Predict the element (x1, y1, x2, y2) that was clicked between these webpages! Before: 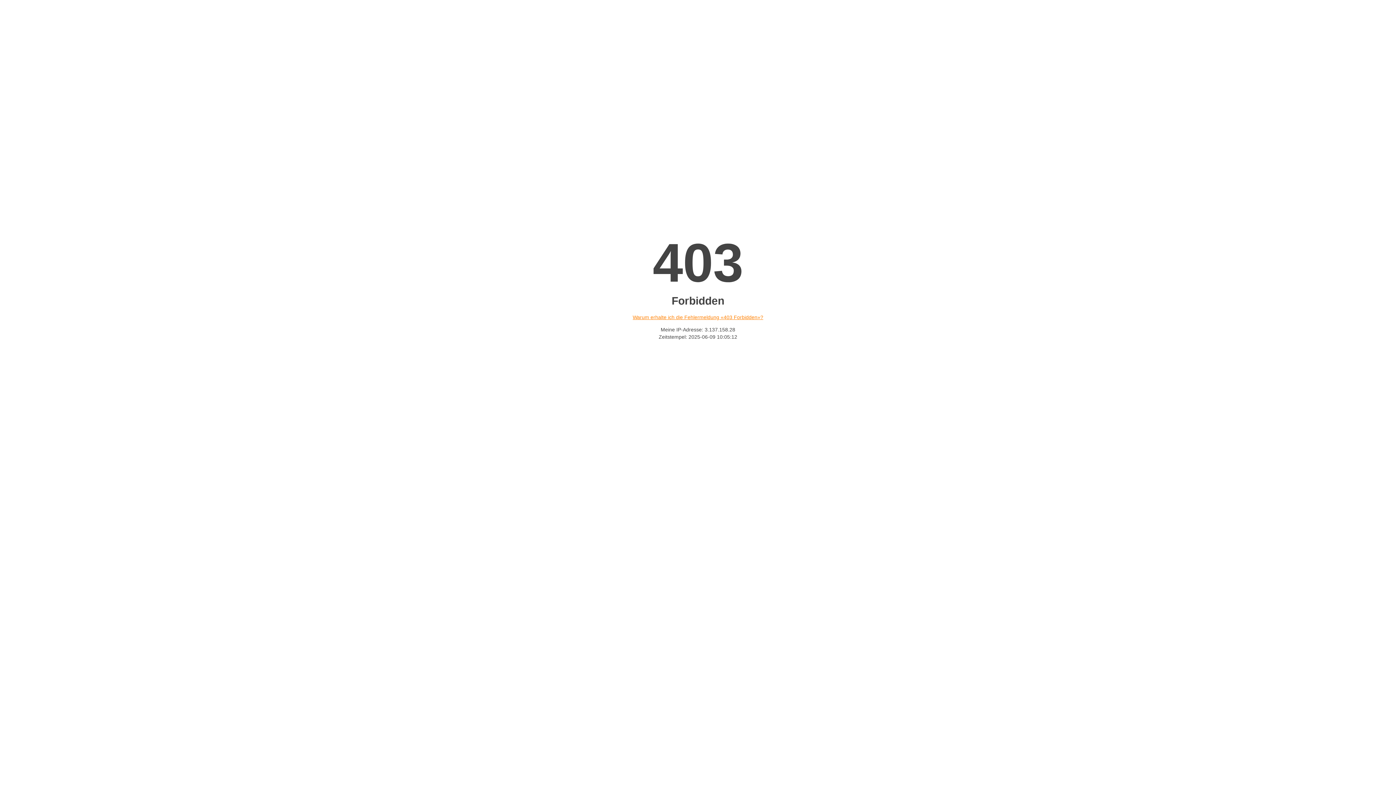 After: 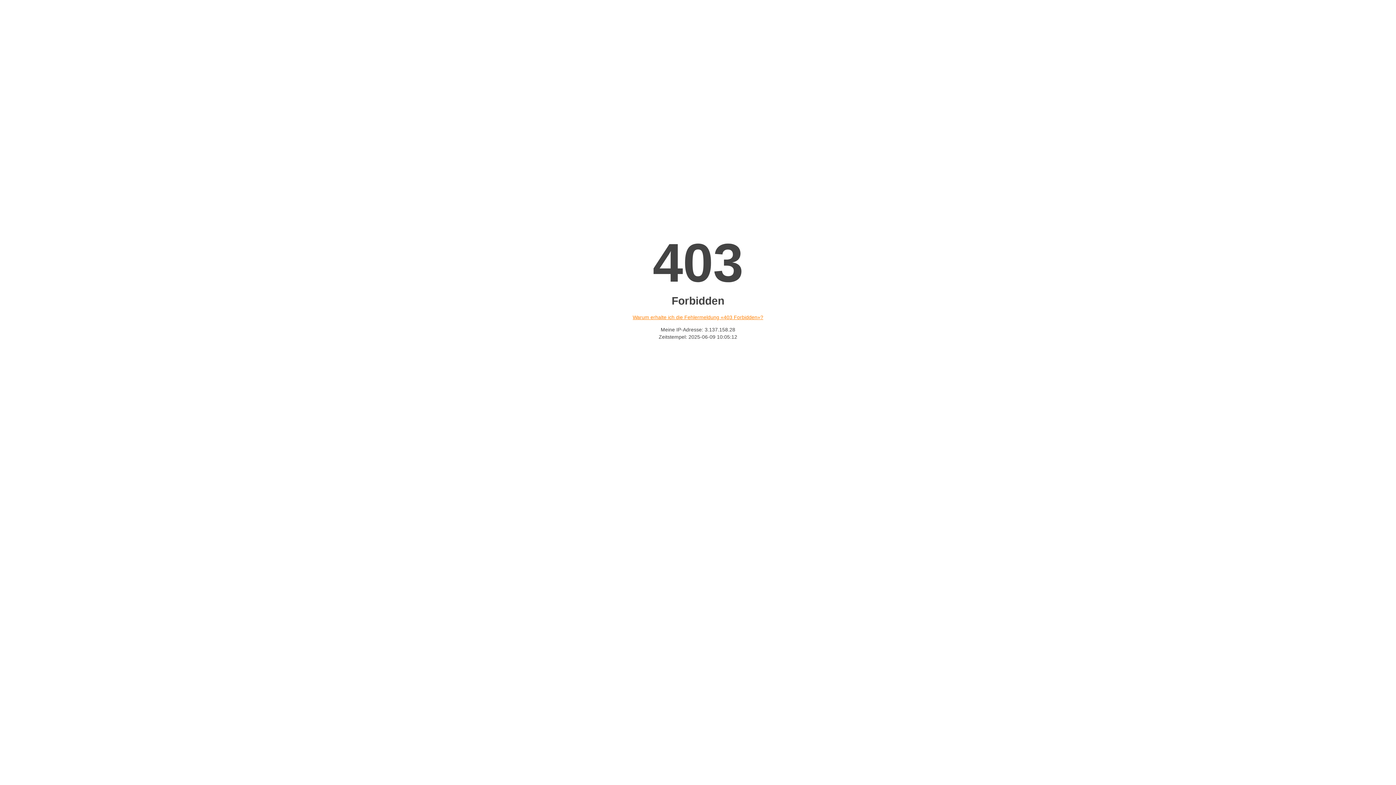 Action: bbox: (632, 314, 763, 320) label: Warum erhalte ich die Fehlermeldung «403 Forbidden»?